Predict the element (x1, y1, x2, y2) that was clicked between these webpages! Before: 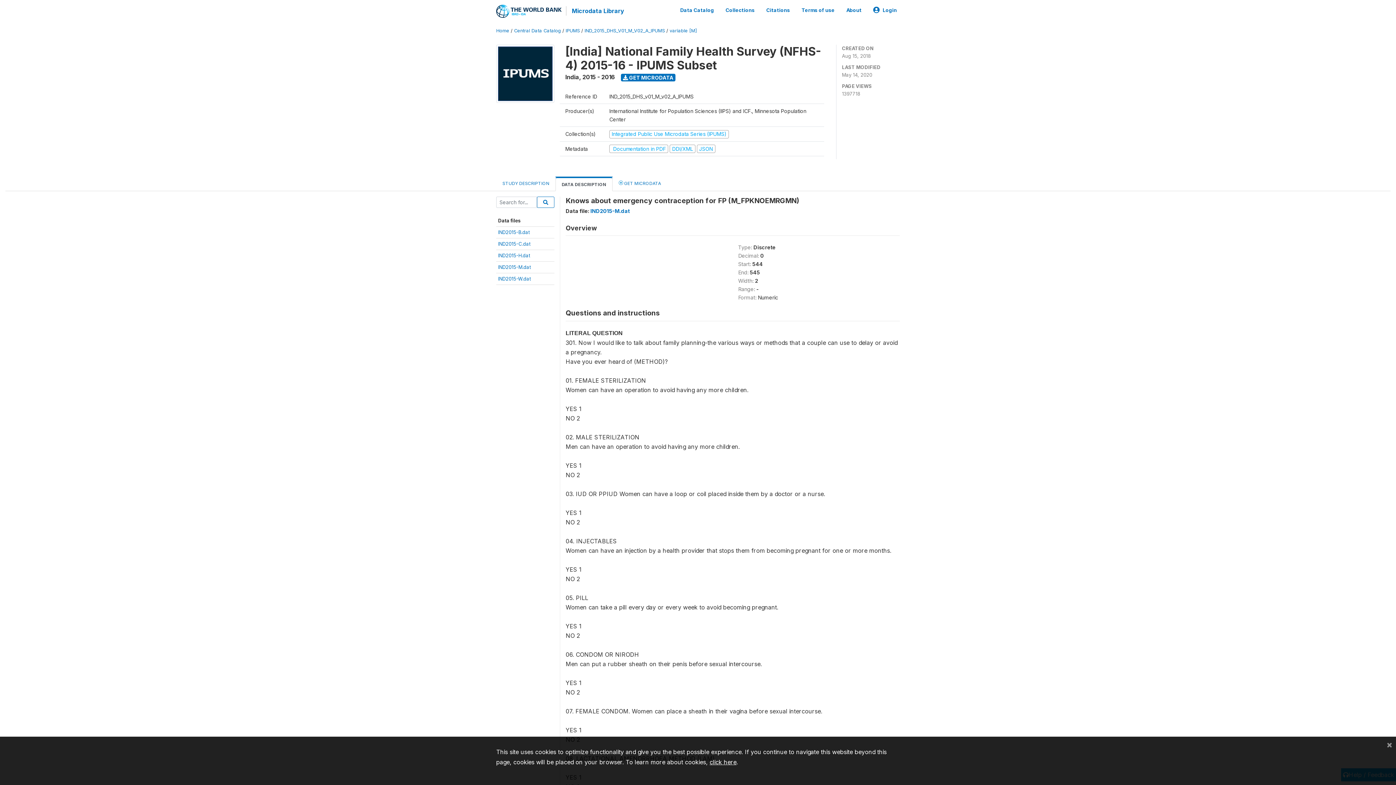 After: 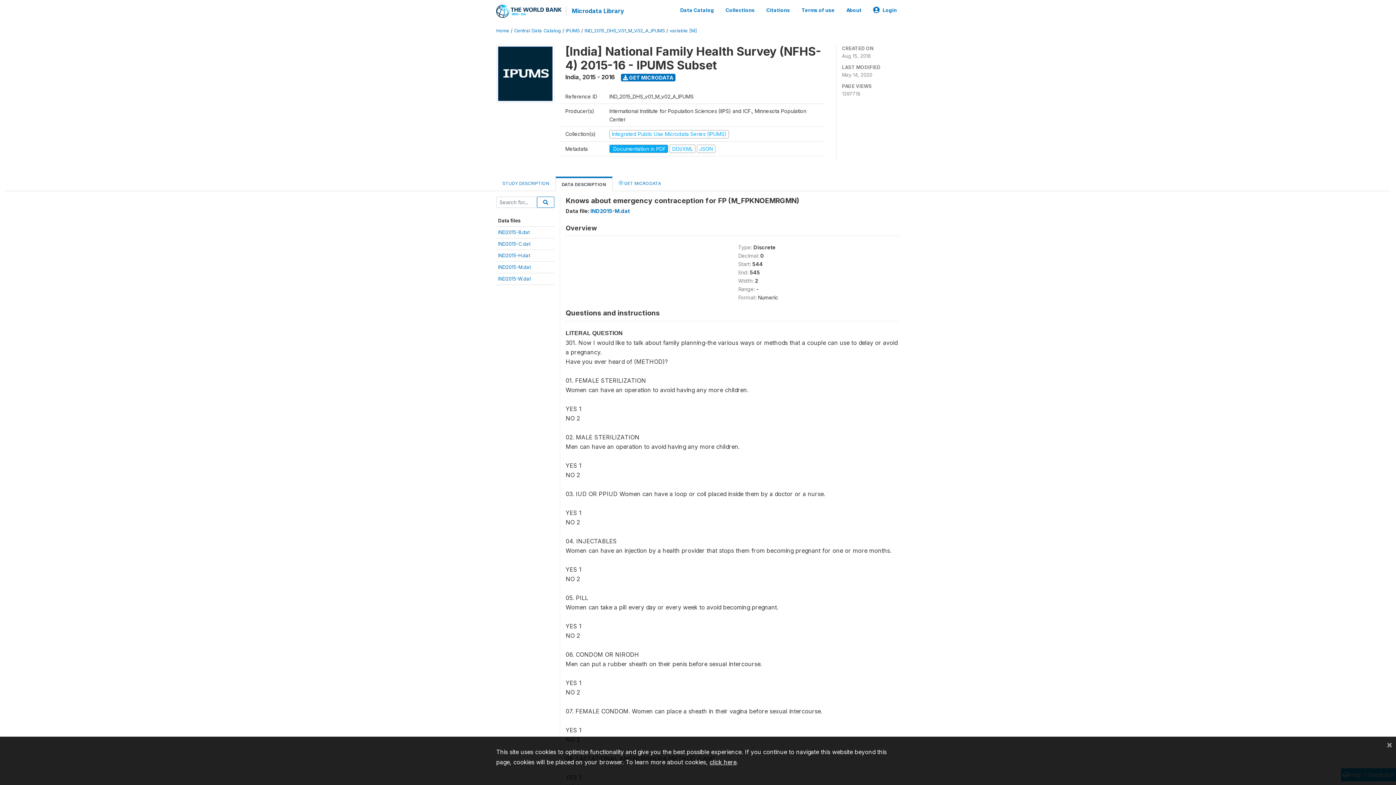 Action: bbox: (609, 145, 669, 151) label:  Documentation in PDF 